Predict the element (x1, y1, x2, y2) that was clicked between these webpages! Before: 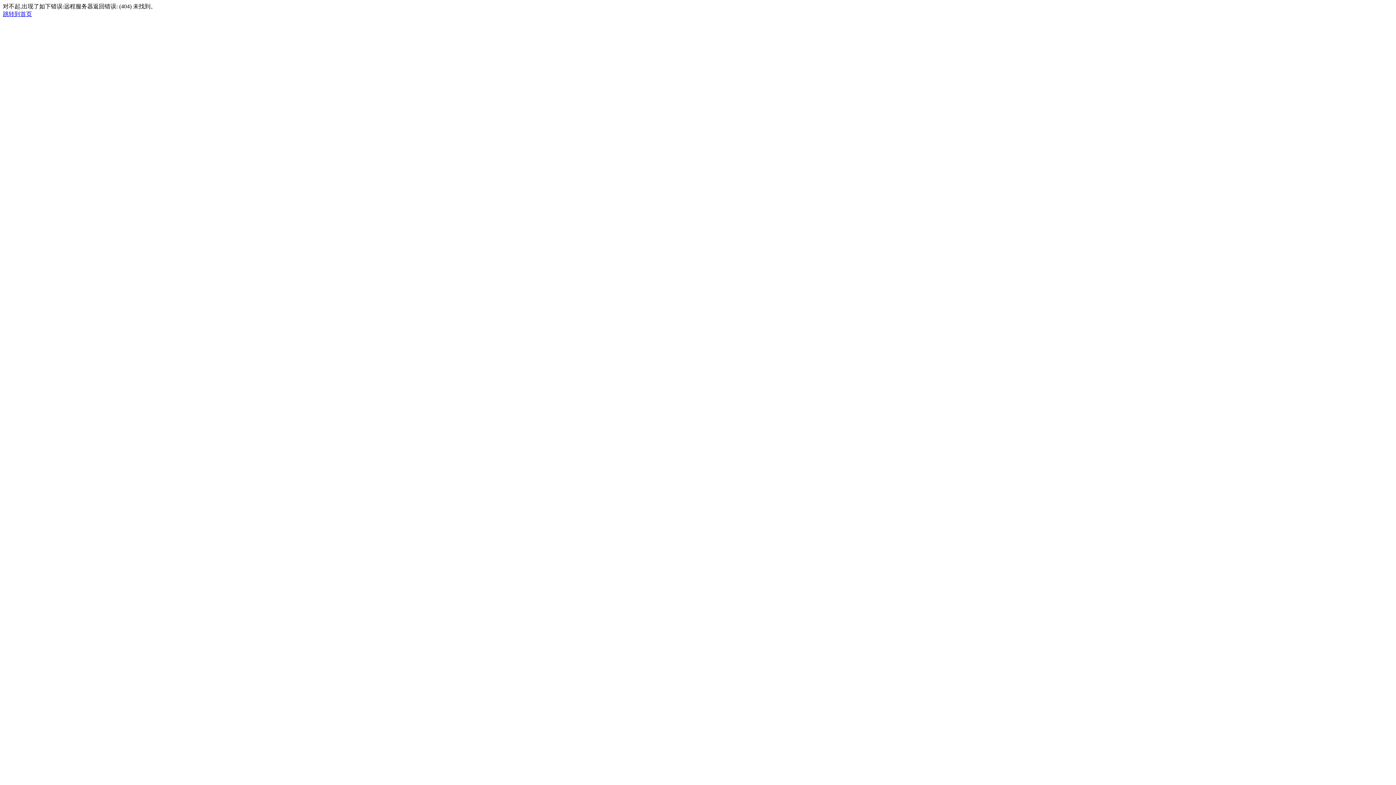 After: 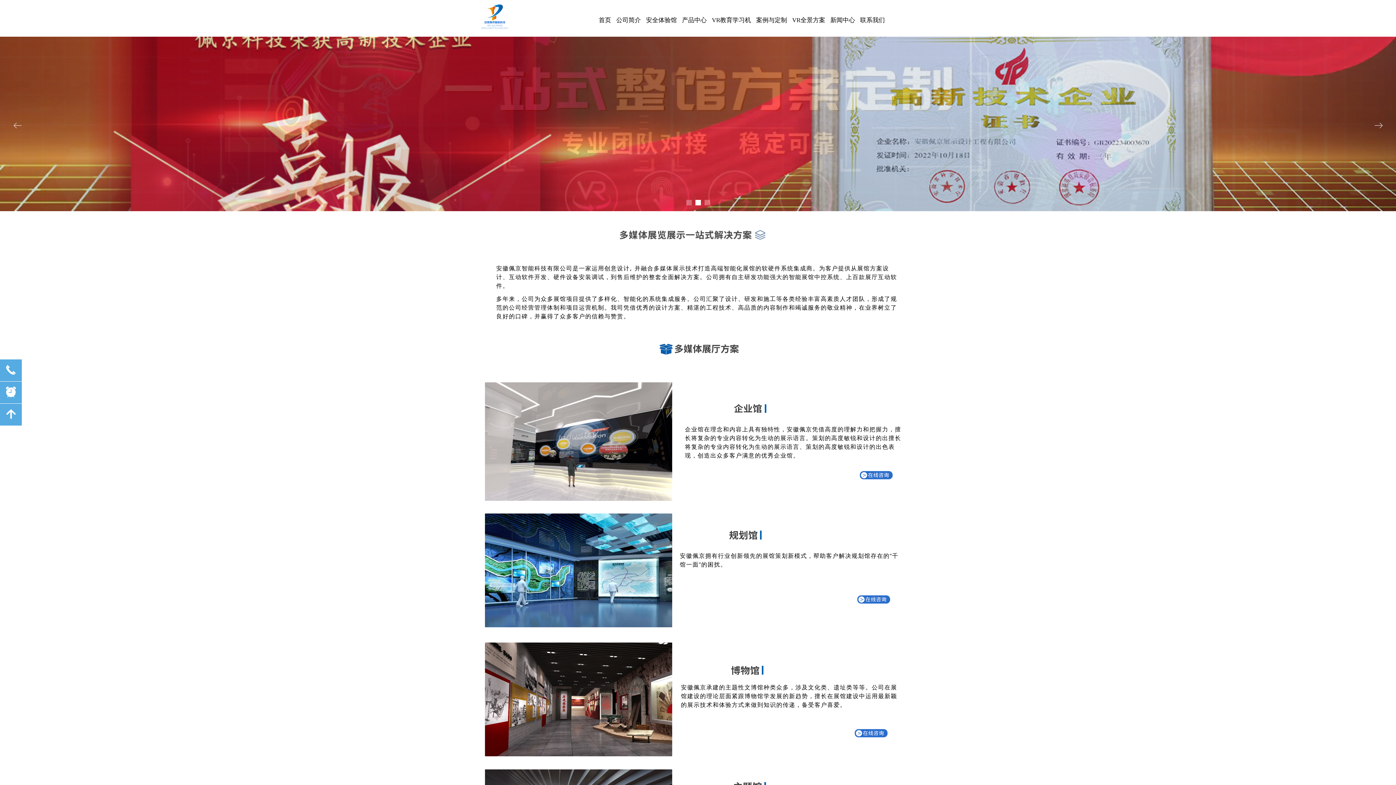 Action: bbox: (2, 10, 32, 17) label: 跳转到首页